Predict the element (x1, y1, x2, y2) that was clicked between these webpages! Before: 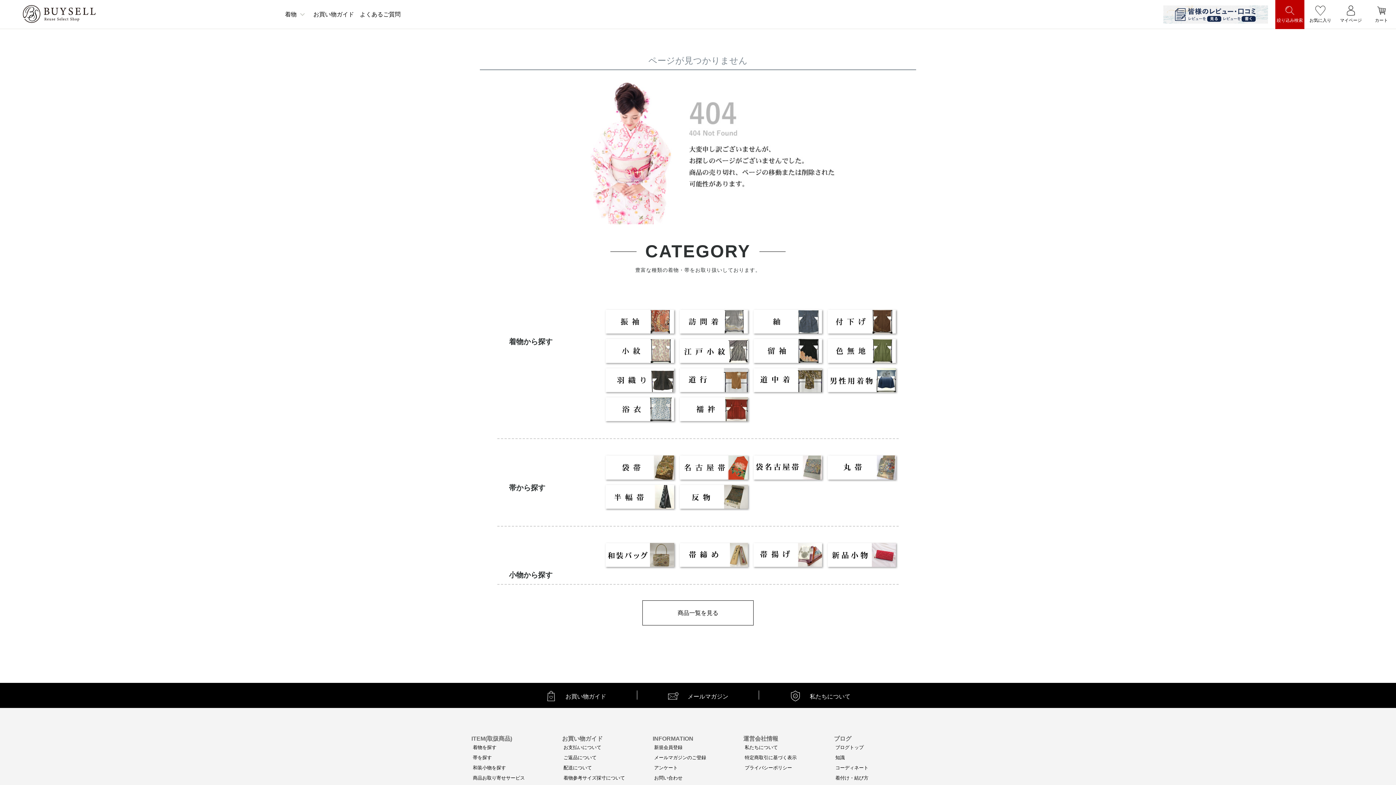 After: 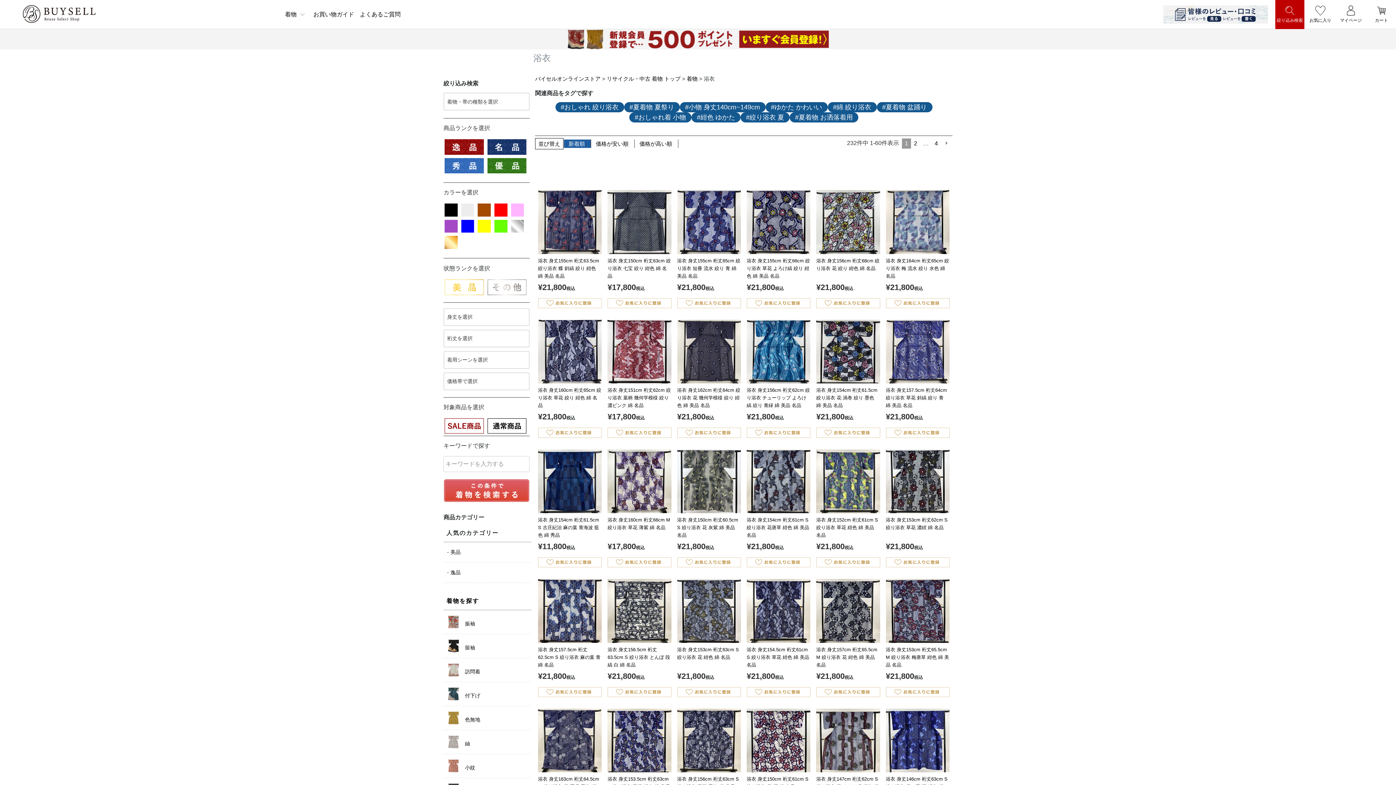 Action: bbox: (602, 394, 676, 424)